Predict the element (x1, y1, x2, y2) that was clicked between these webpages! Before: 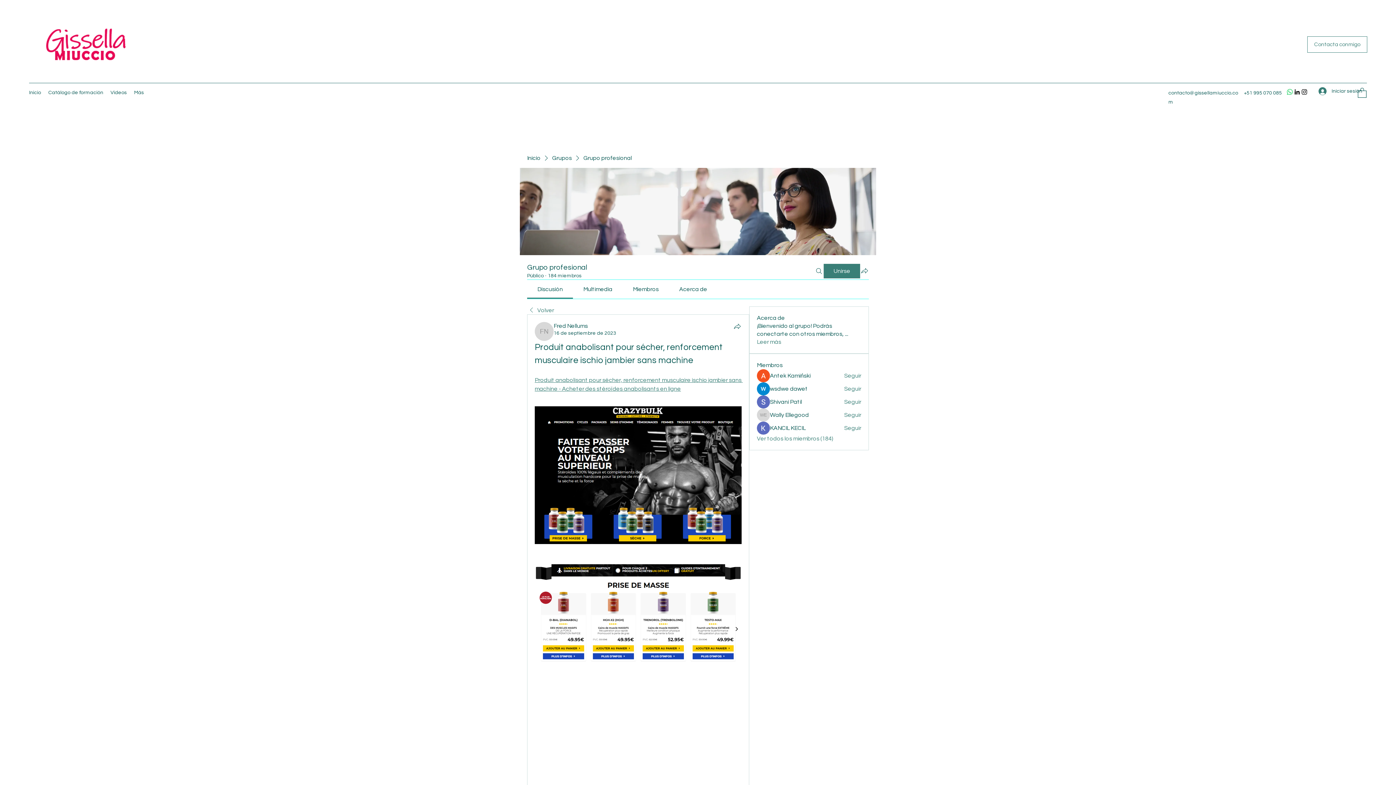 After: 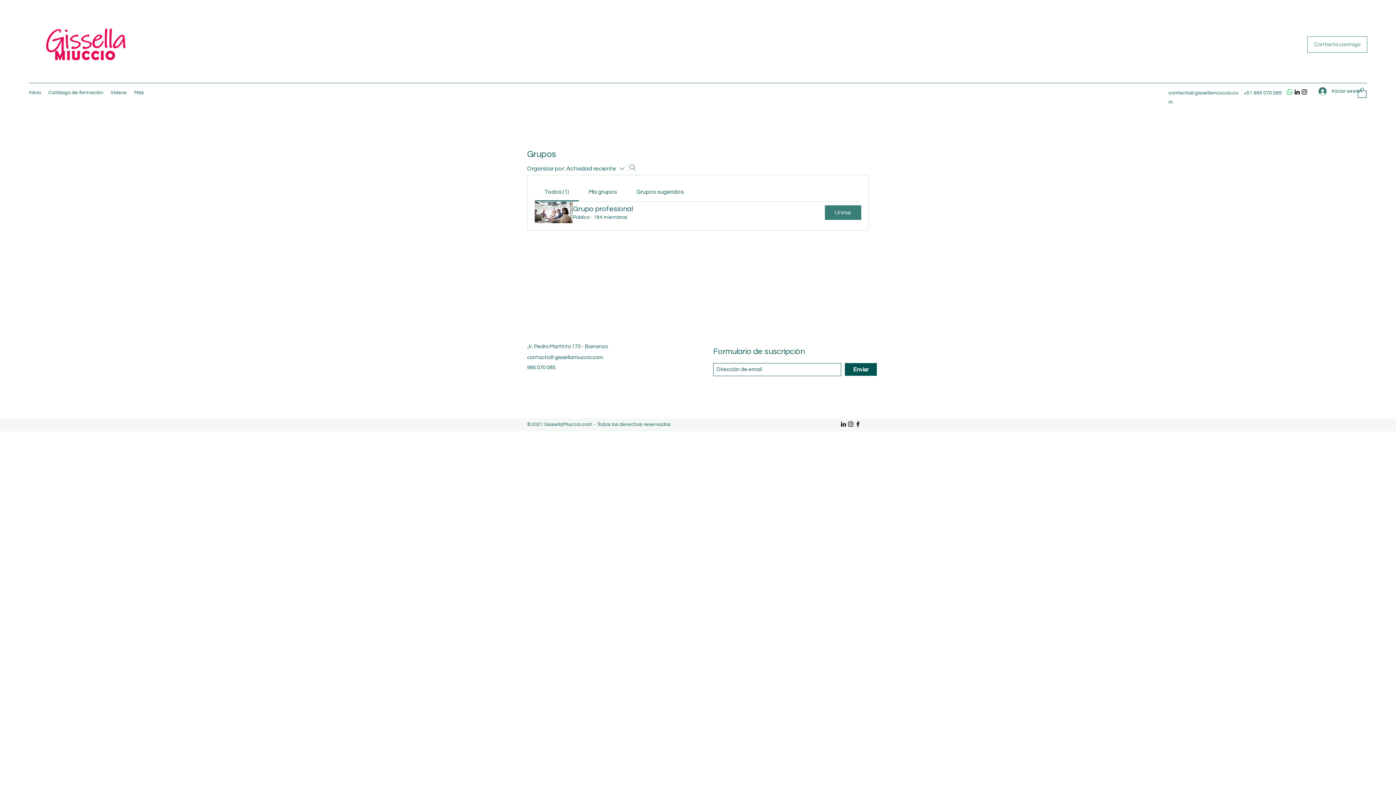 Action: label: Grupos bbox: (552, 154, 572, 162)